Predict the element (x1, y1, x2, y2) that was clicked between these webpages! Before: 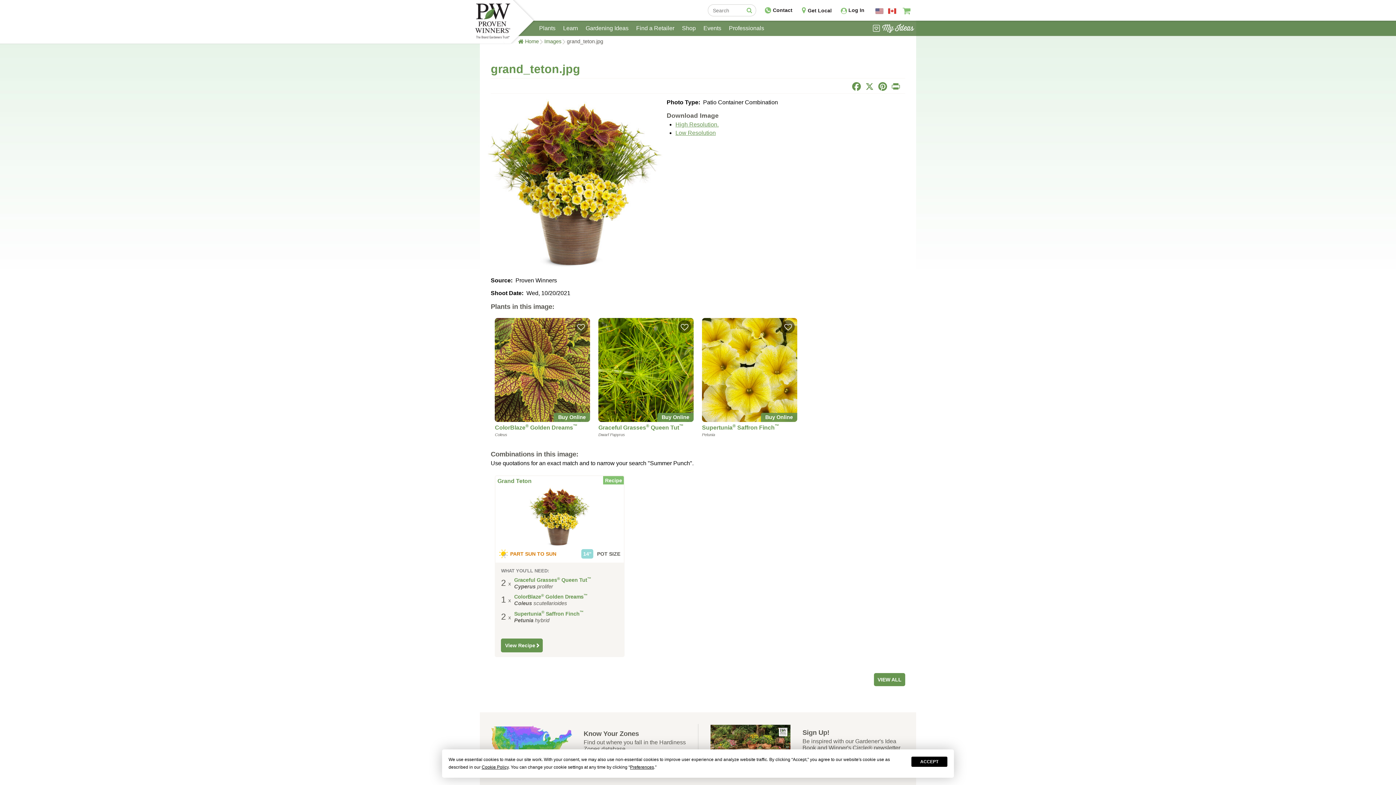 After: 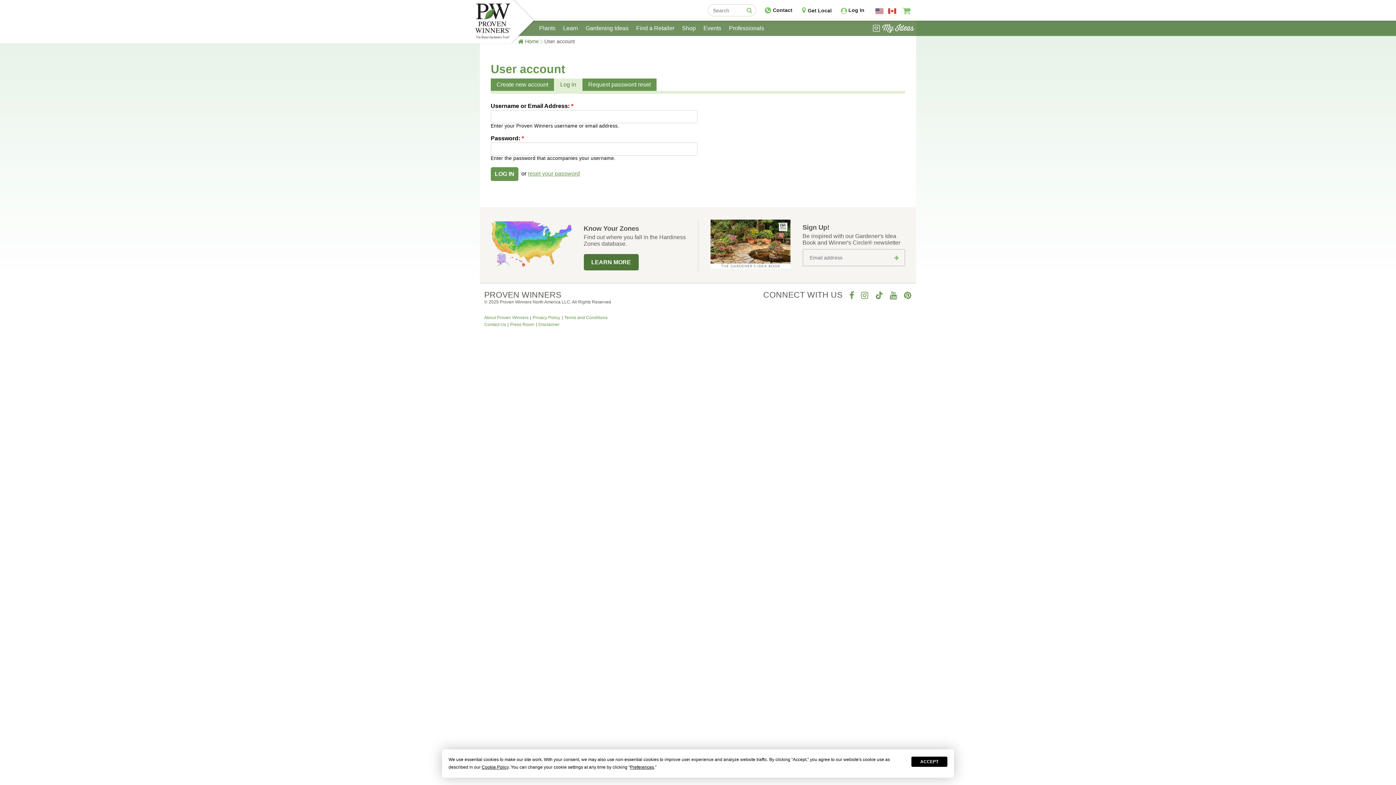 Action: bbox: (675, 121, 718, 127) label: High Resolution.